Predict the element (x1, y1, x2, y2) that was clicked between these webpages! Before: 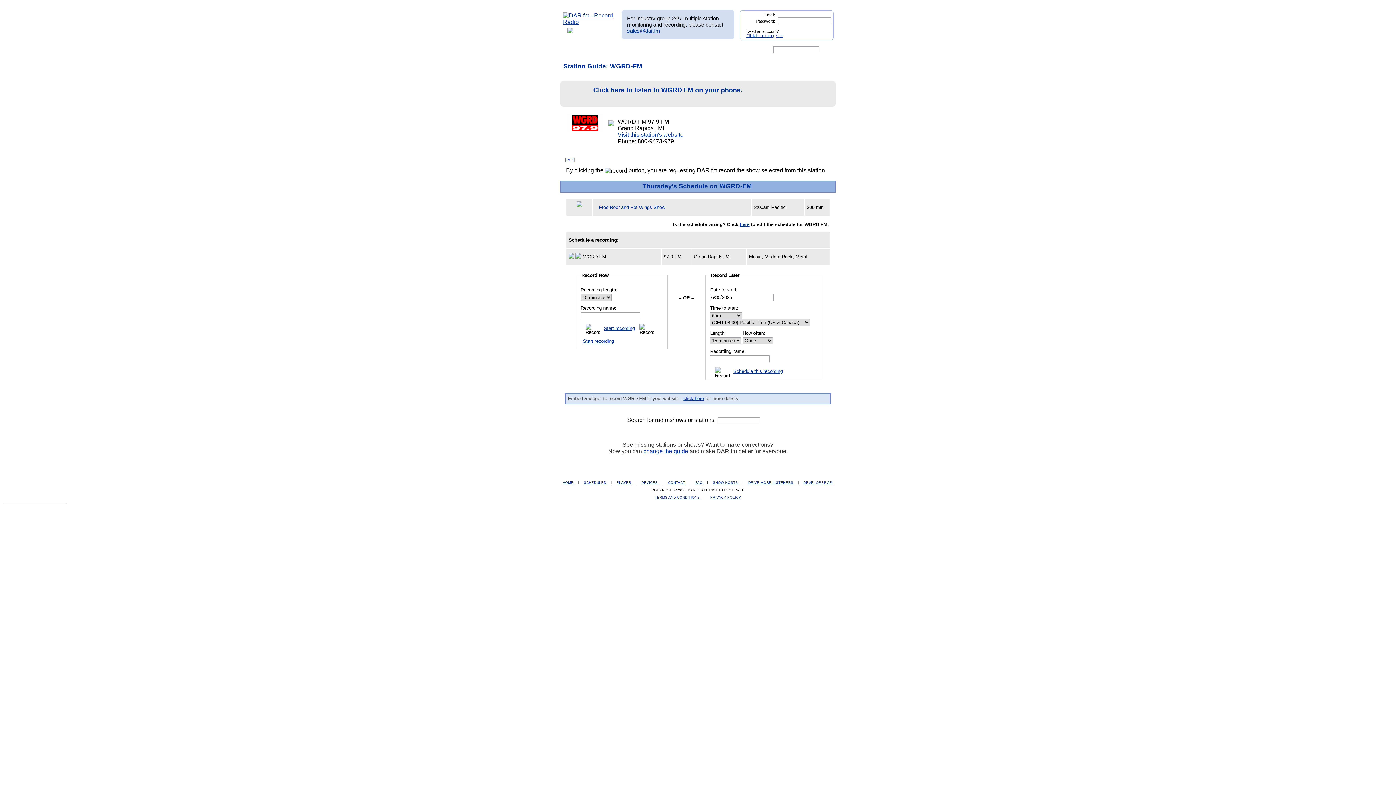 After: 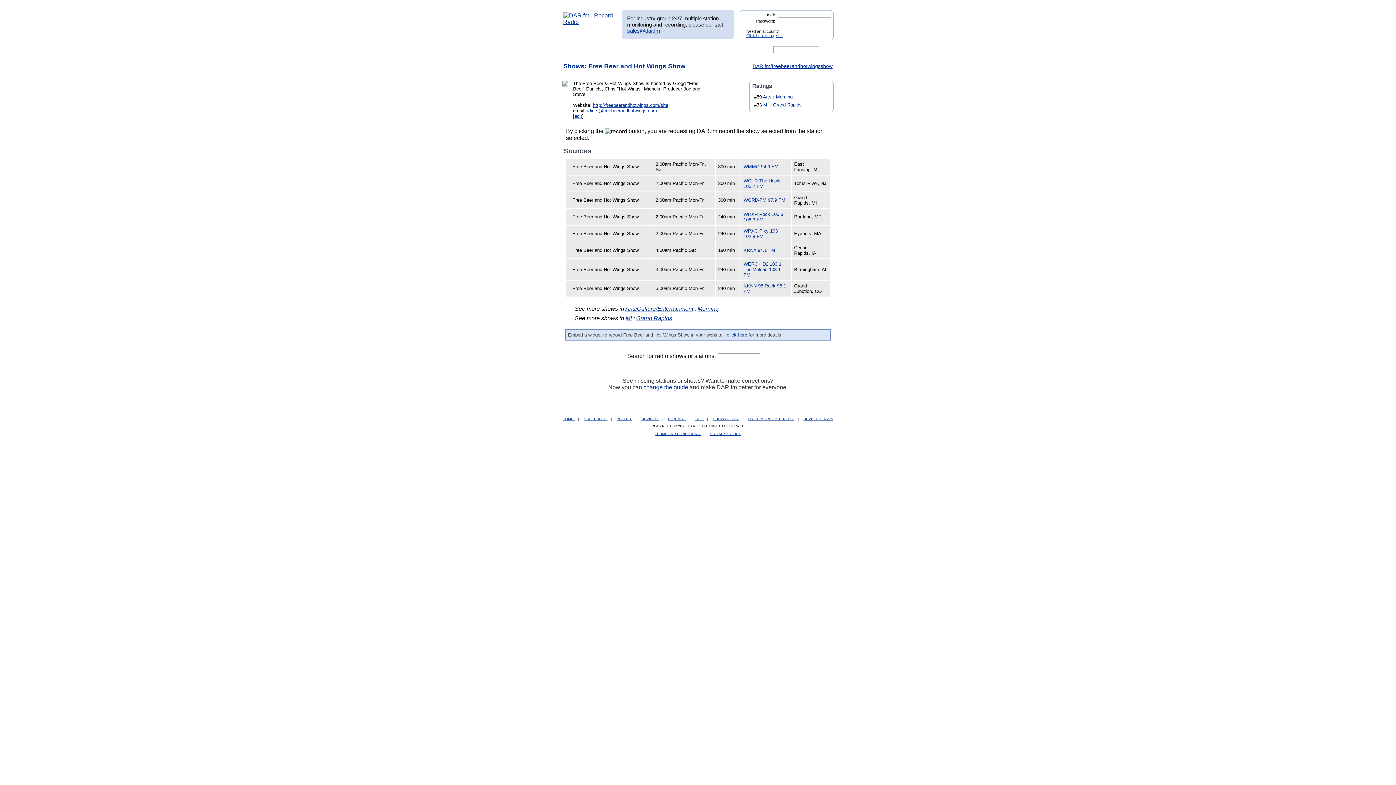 Action: bbox: (599, 204, 665, 210) label: Free Beer and Hot Wings Show